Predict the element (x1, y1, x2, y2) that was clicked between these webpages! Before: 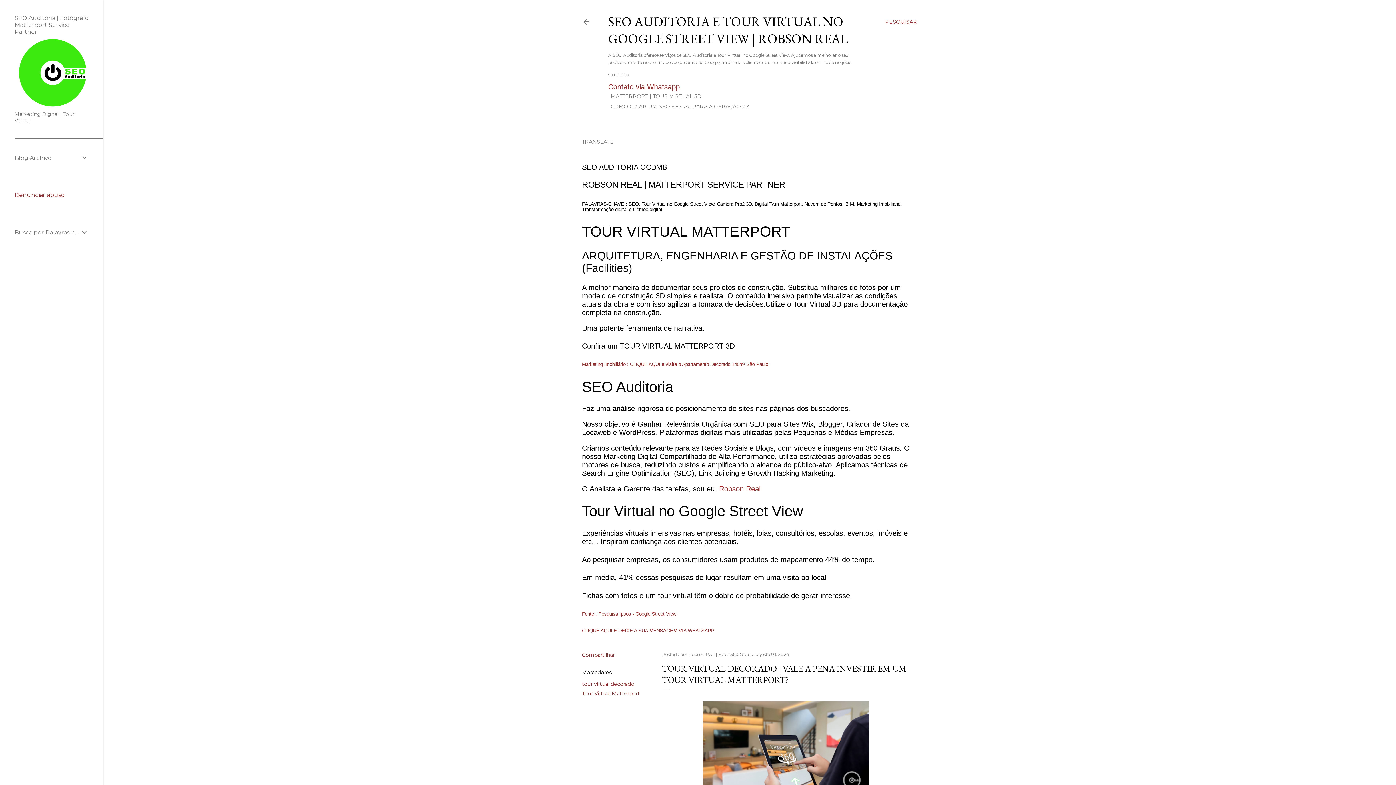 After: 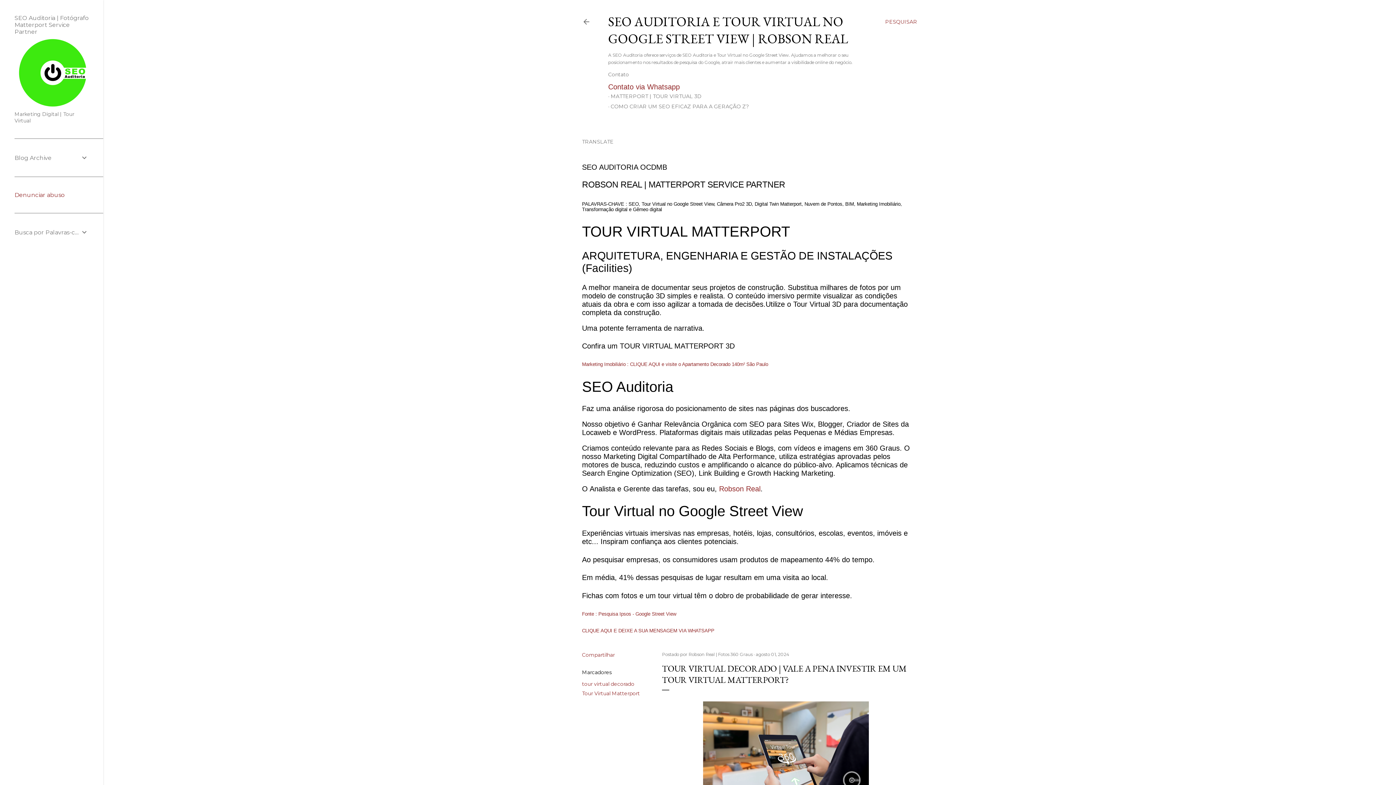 Action: bbox: (756, 652, 789, 657) label: agosto 01, 2024